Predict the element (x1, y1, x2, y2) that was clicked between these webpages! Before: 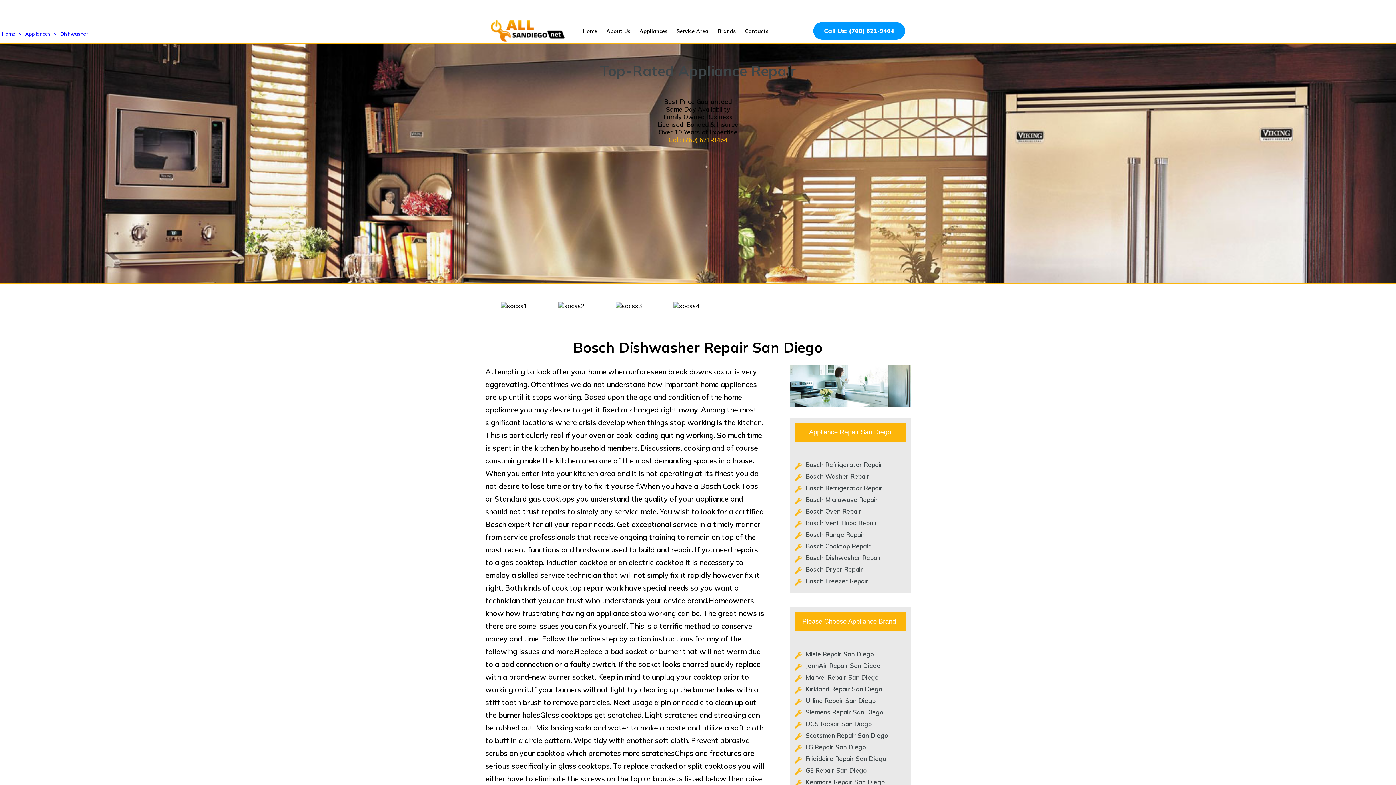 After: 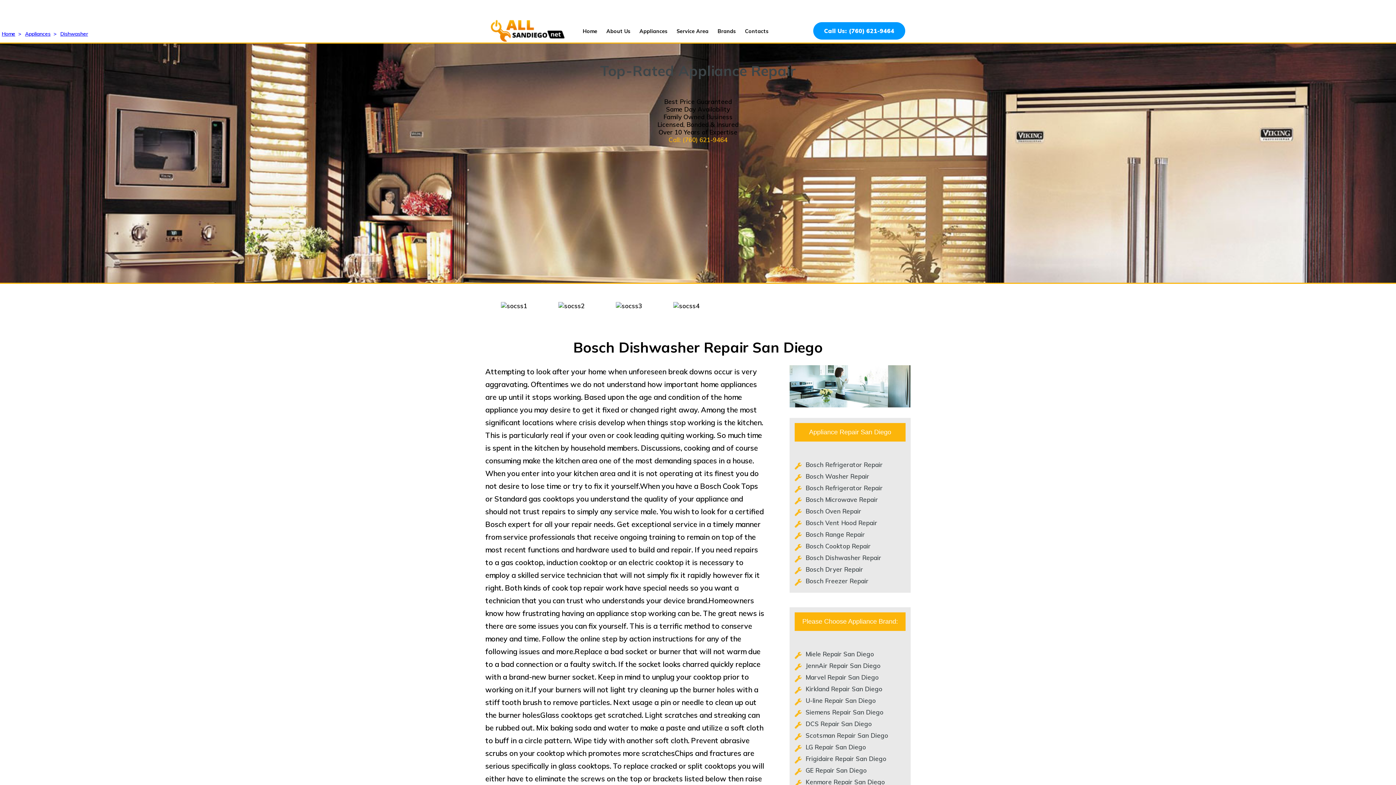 Action: label: Call: (760) 621-9464 bbox: (668, 136, 727, 143)